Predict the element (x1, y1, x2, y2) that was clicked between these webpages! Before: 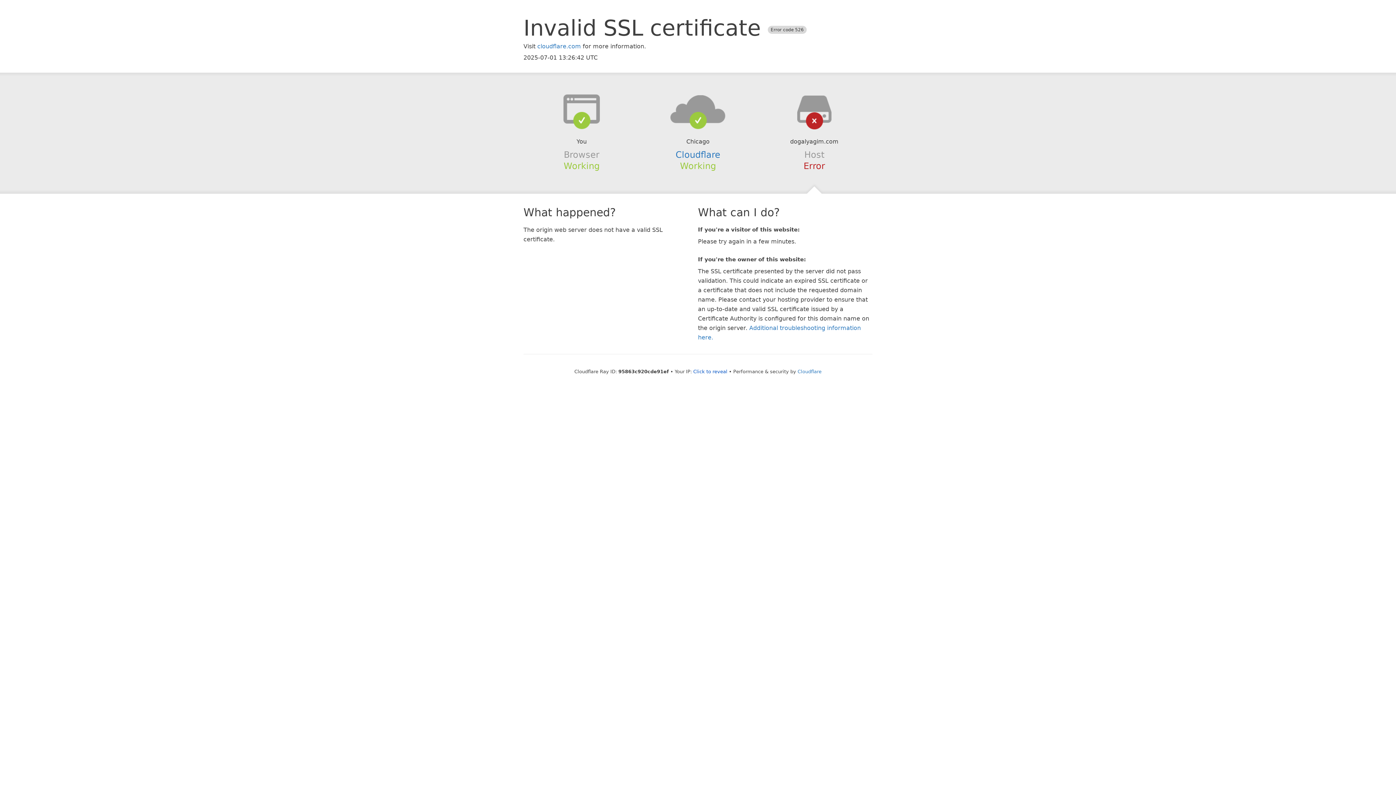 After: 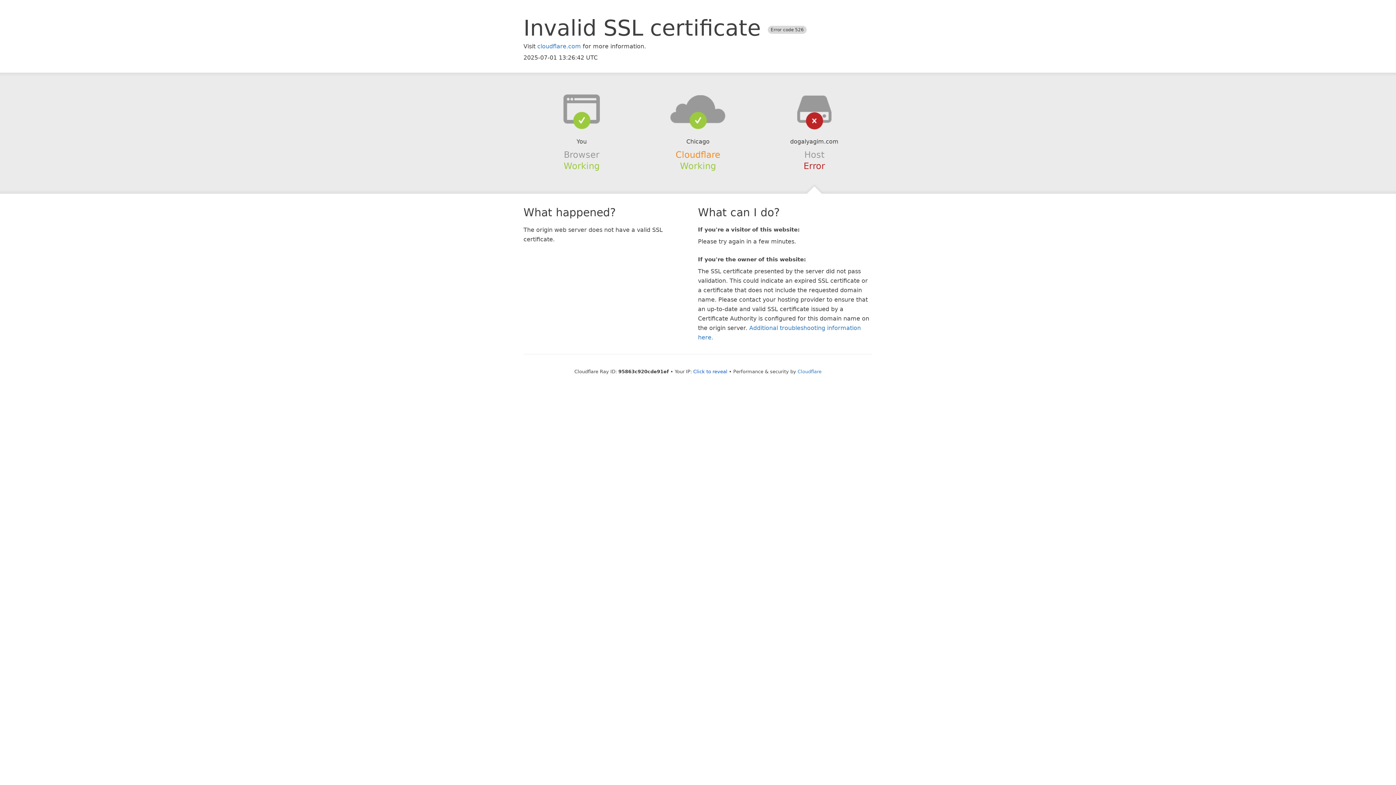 Action: bbox: (675, 149, 720, 159) label: Cloudflare